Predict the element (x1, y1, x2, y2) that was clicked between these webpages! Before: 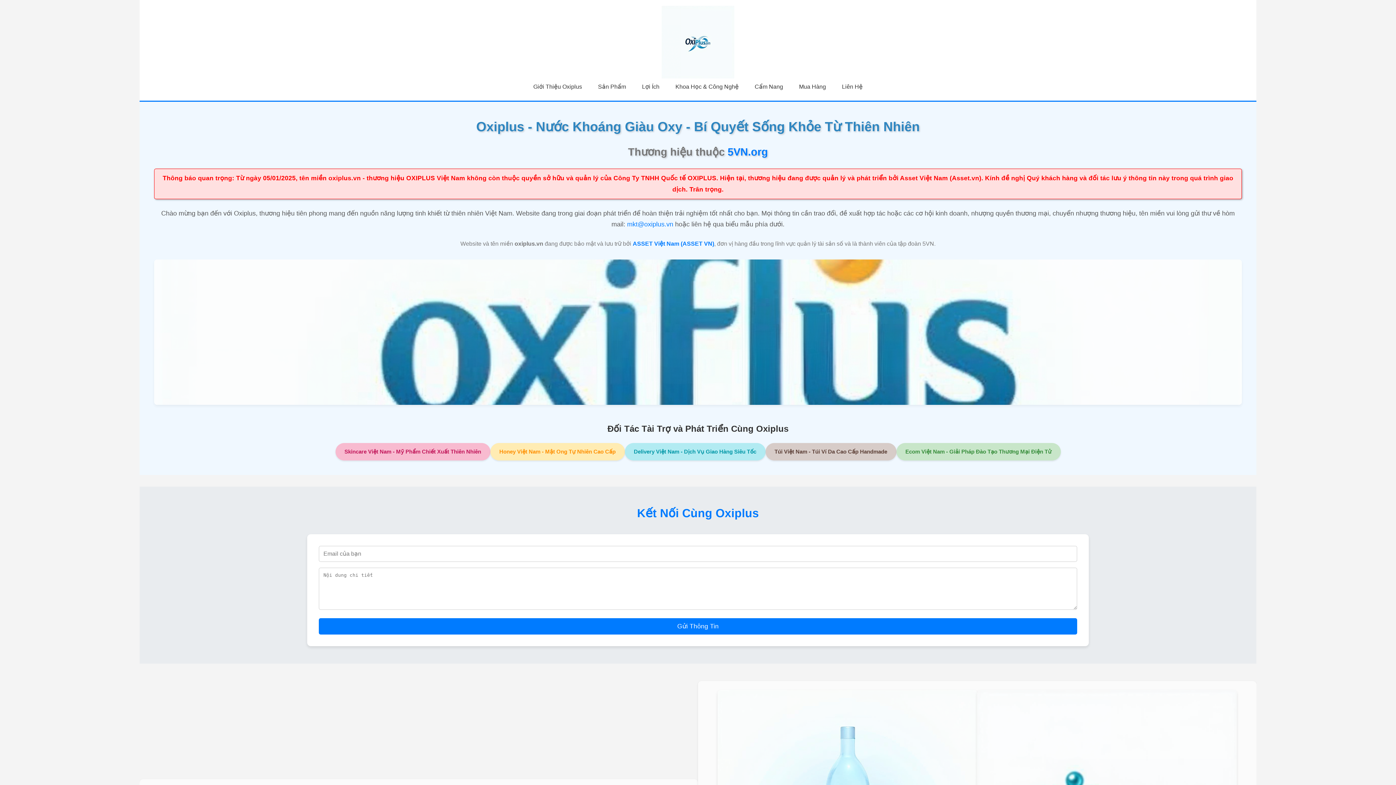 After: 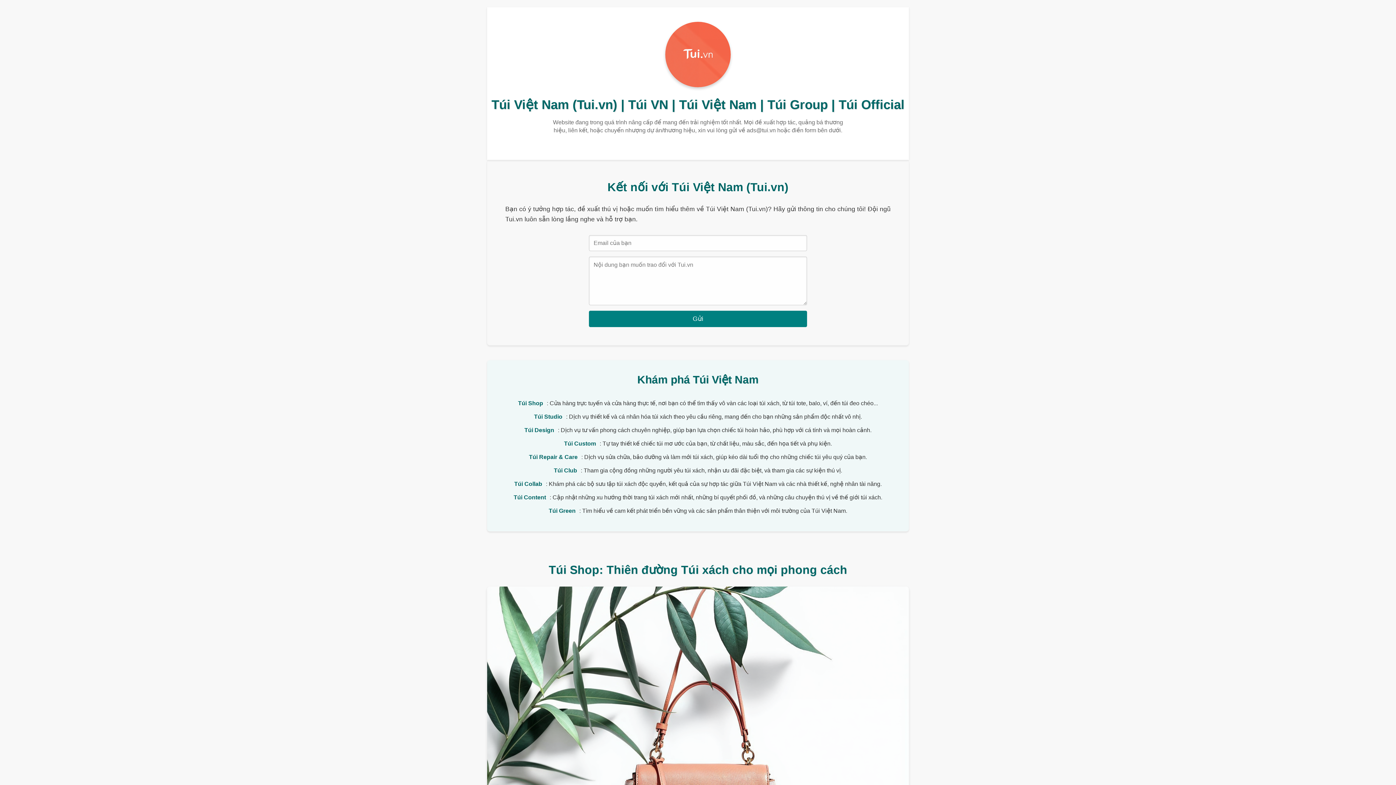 Action: label: Túi Việt Nam - Túi Ví Da Cao Cấp Handmade bbox: (765, 443, 896, 460)